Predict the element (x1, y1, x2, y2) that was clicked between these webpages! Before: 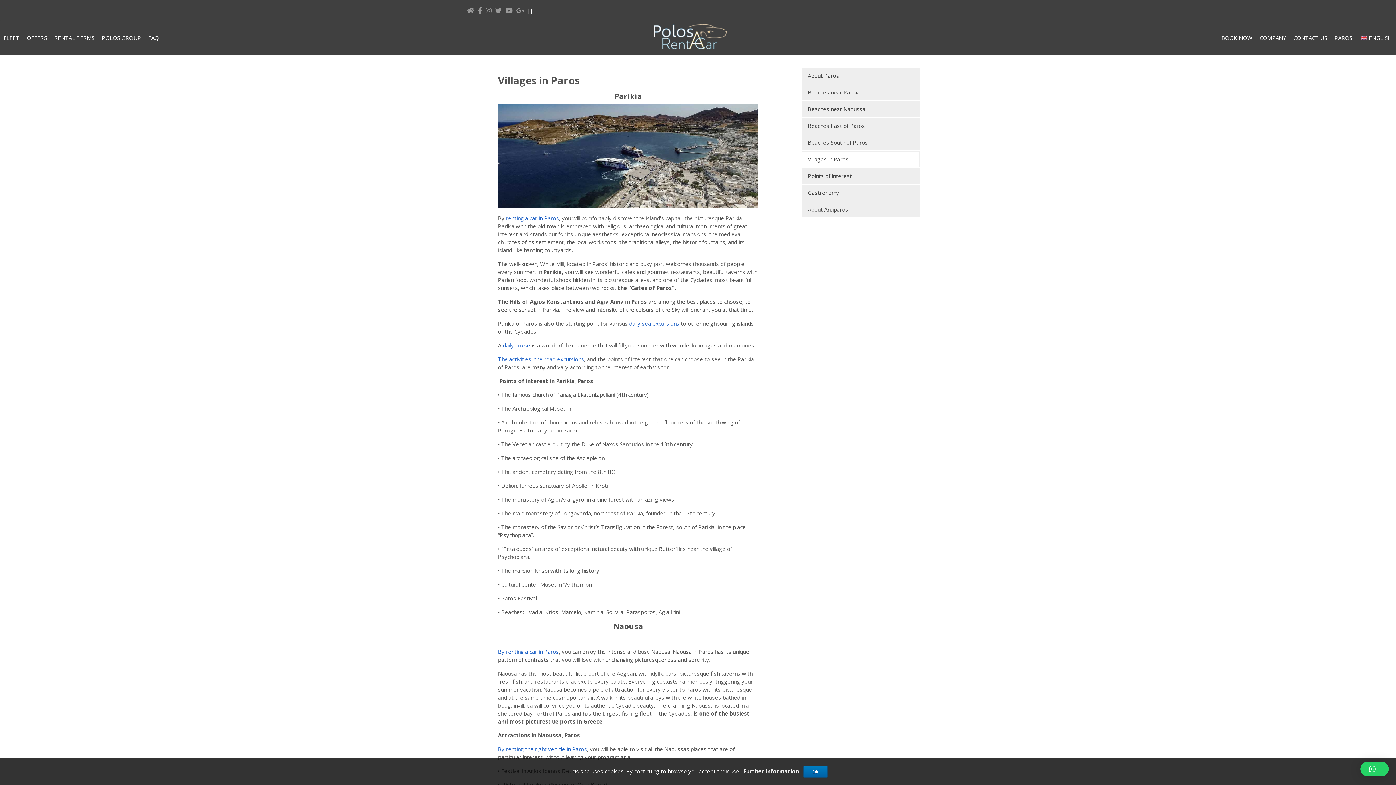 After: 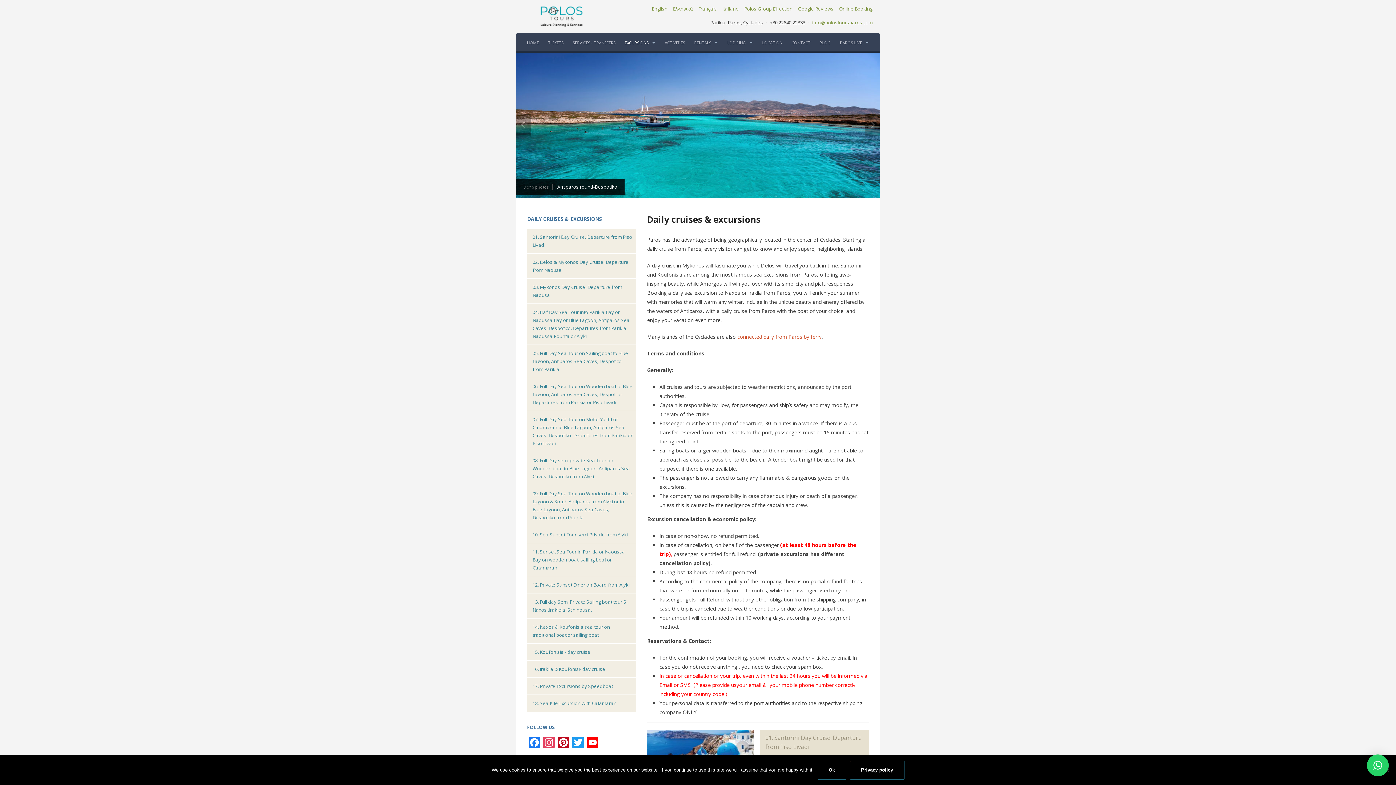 Action: label: daily sea excursions bbox: (629, 319, 679, 327)